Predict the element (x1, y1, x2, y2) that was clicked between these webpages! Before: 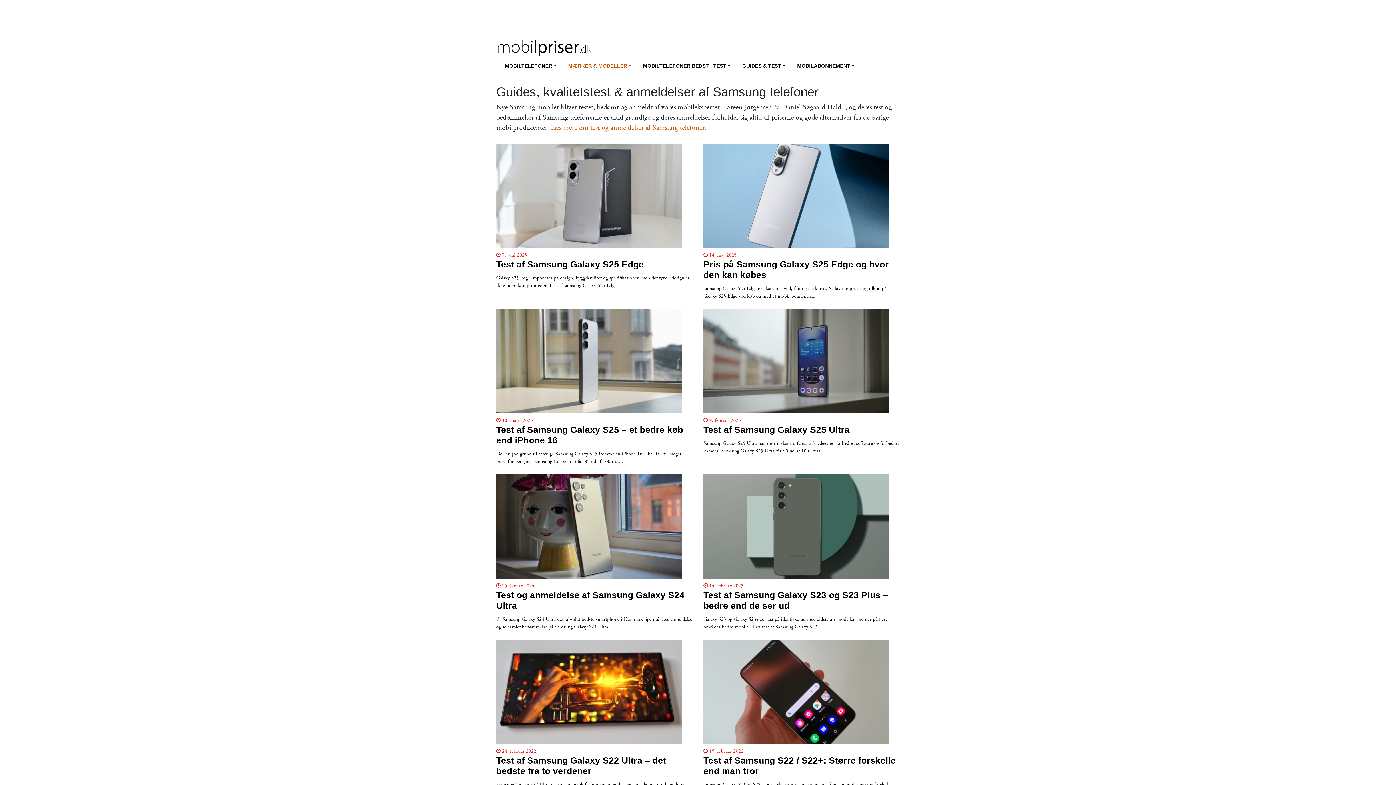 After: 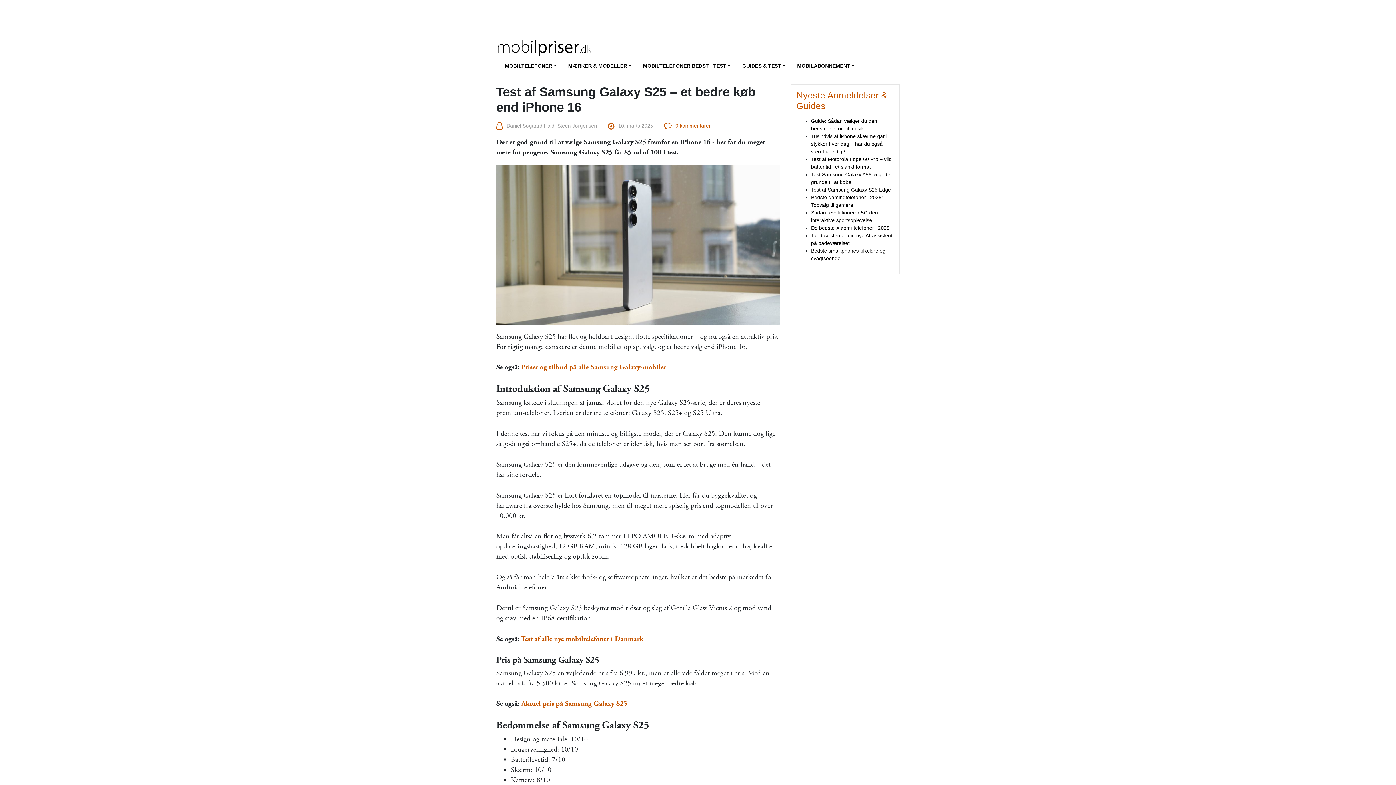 Action: bbox: (496, 309, 692, 465) label:  10. marts 2025
Test af Samsung Galaxy S25 – et bedre køb end iPhone 16
Der er god grund til at vælge Samsung Galaxy S25 fremfor en iPhone 16 – her får du meget mere for pengene. Samsung Galaxy S25 får 85 ud af 100 i test.